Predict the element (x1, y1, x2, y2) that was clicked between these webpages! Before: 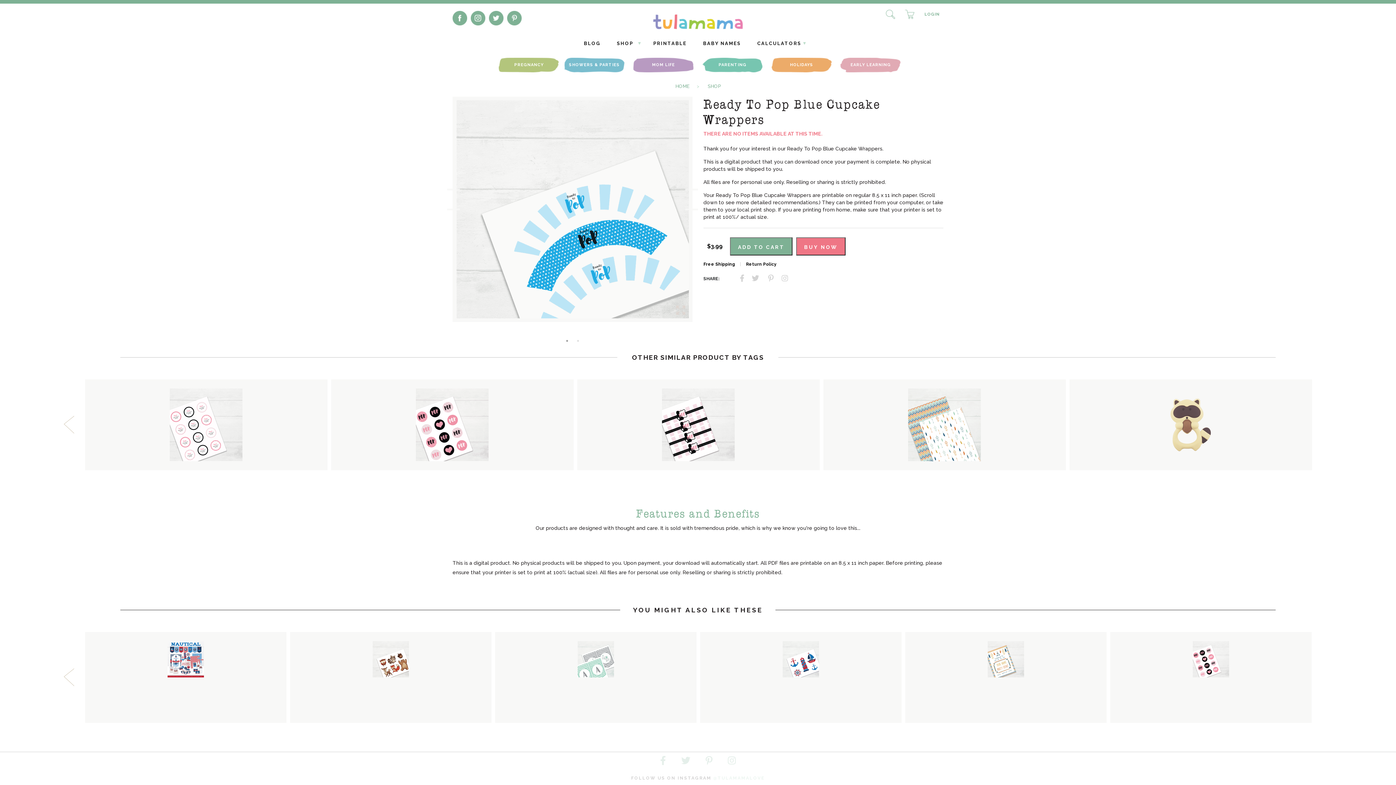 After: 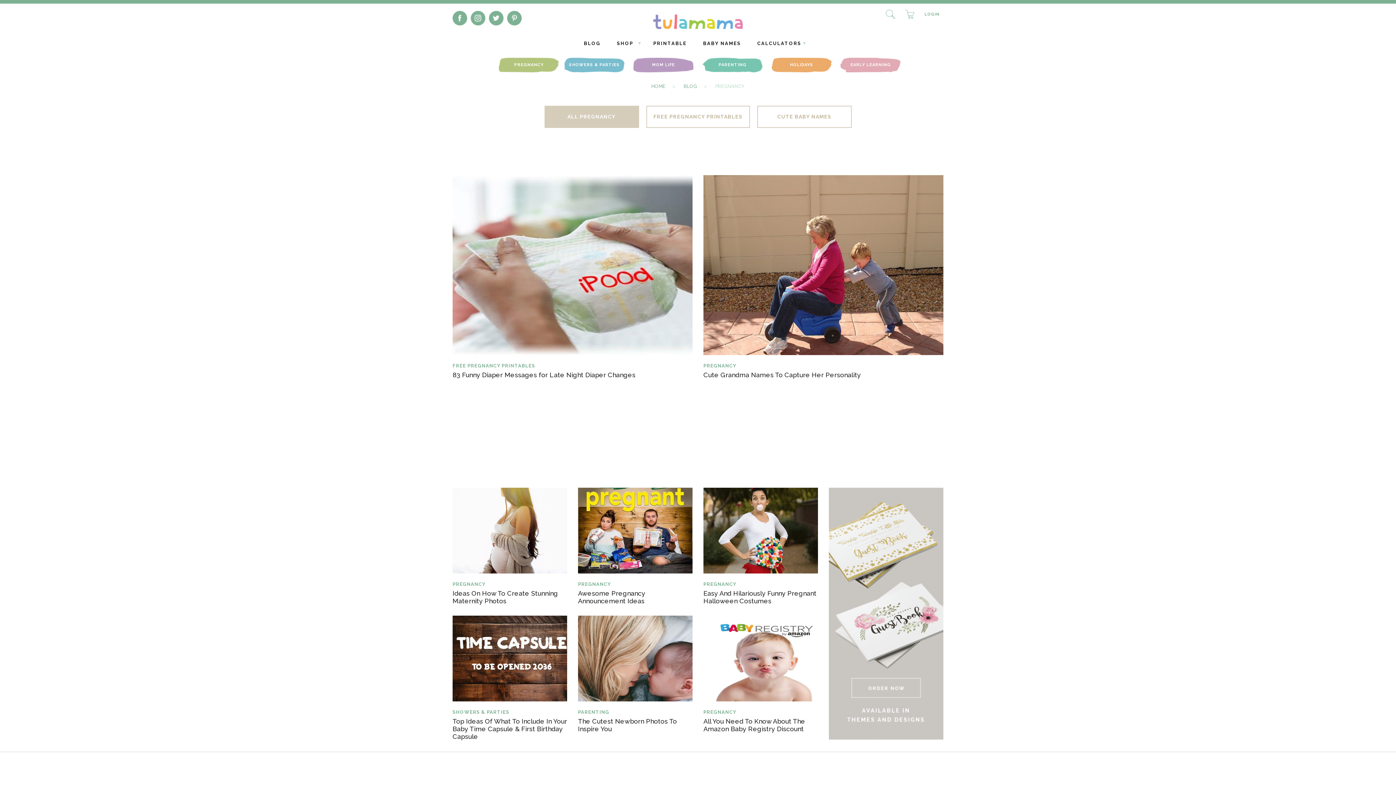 Action: label: PREGNANCY bbox: (498, 57, 559, 72)